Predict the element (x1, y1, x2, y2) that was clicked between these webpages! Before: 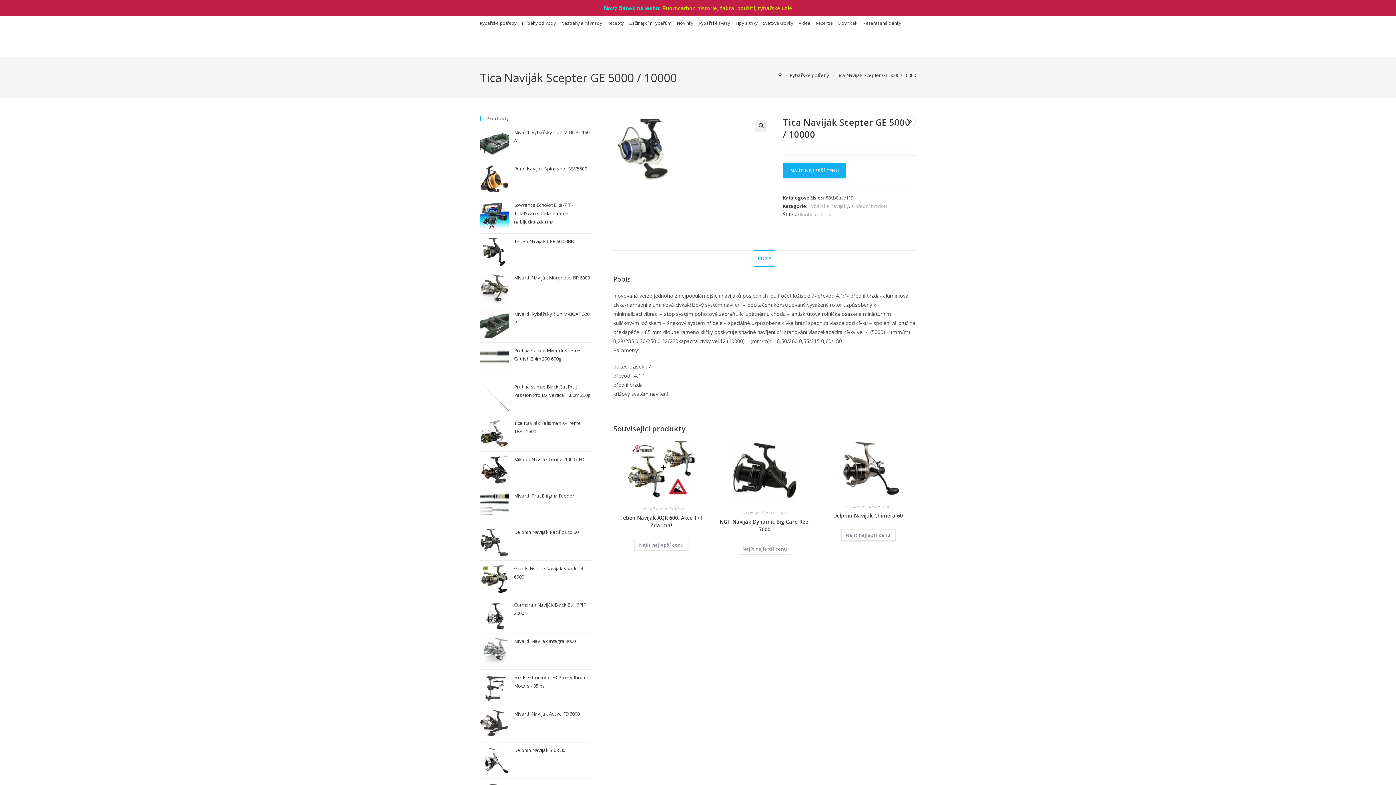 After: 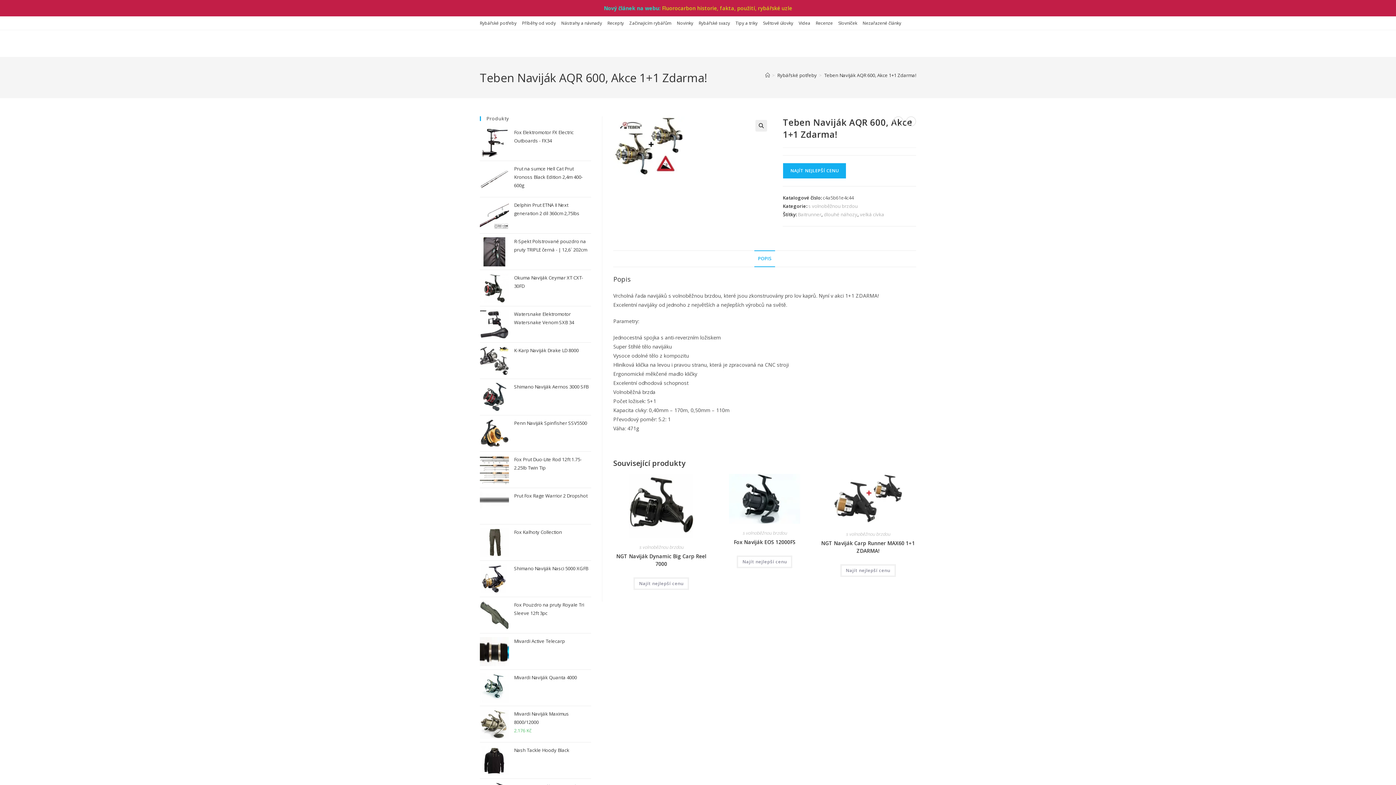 Action: label: Teben Naviják AQR 600, Akce 1+1 Zdarma! bbox: (612, 514, 710, 529)